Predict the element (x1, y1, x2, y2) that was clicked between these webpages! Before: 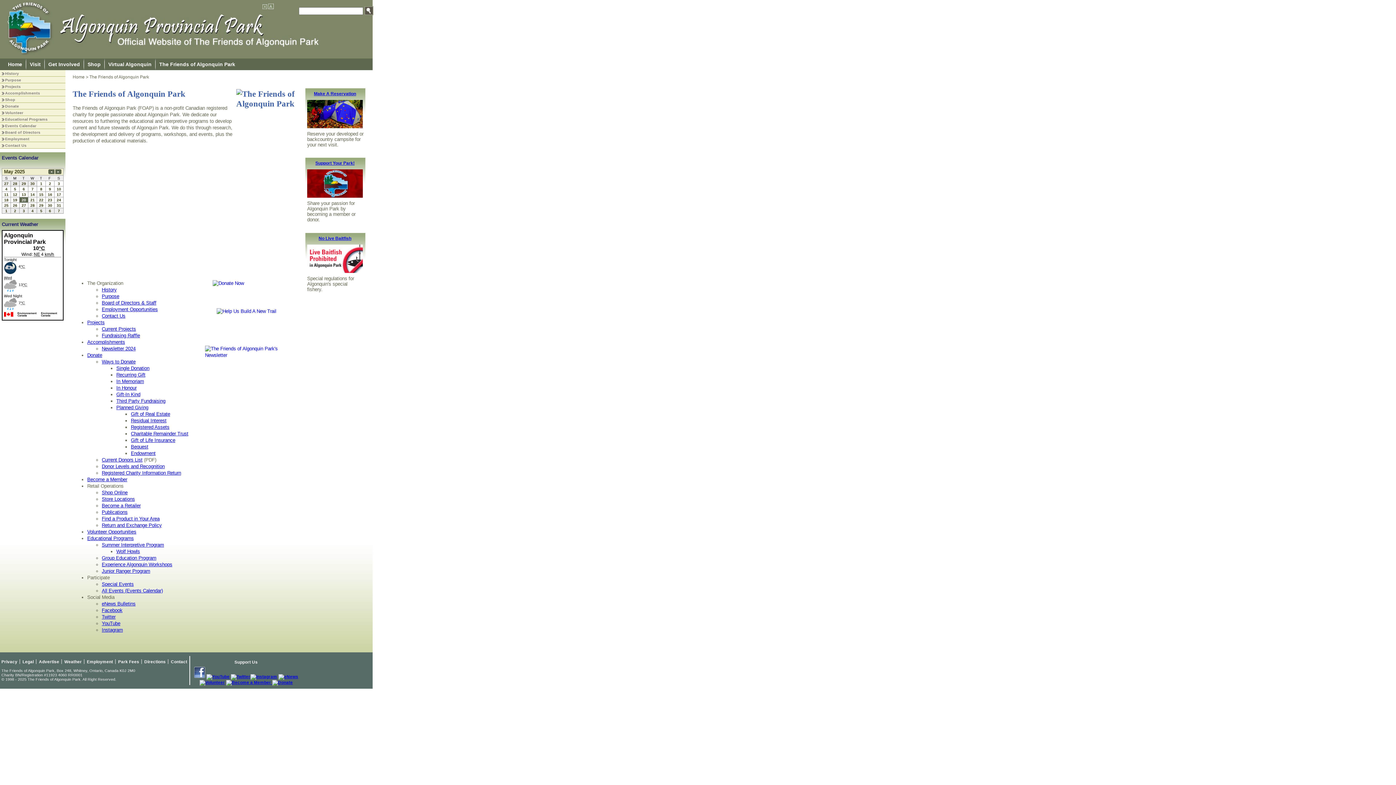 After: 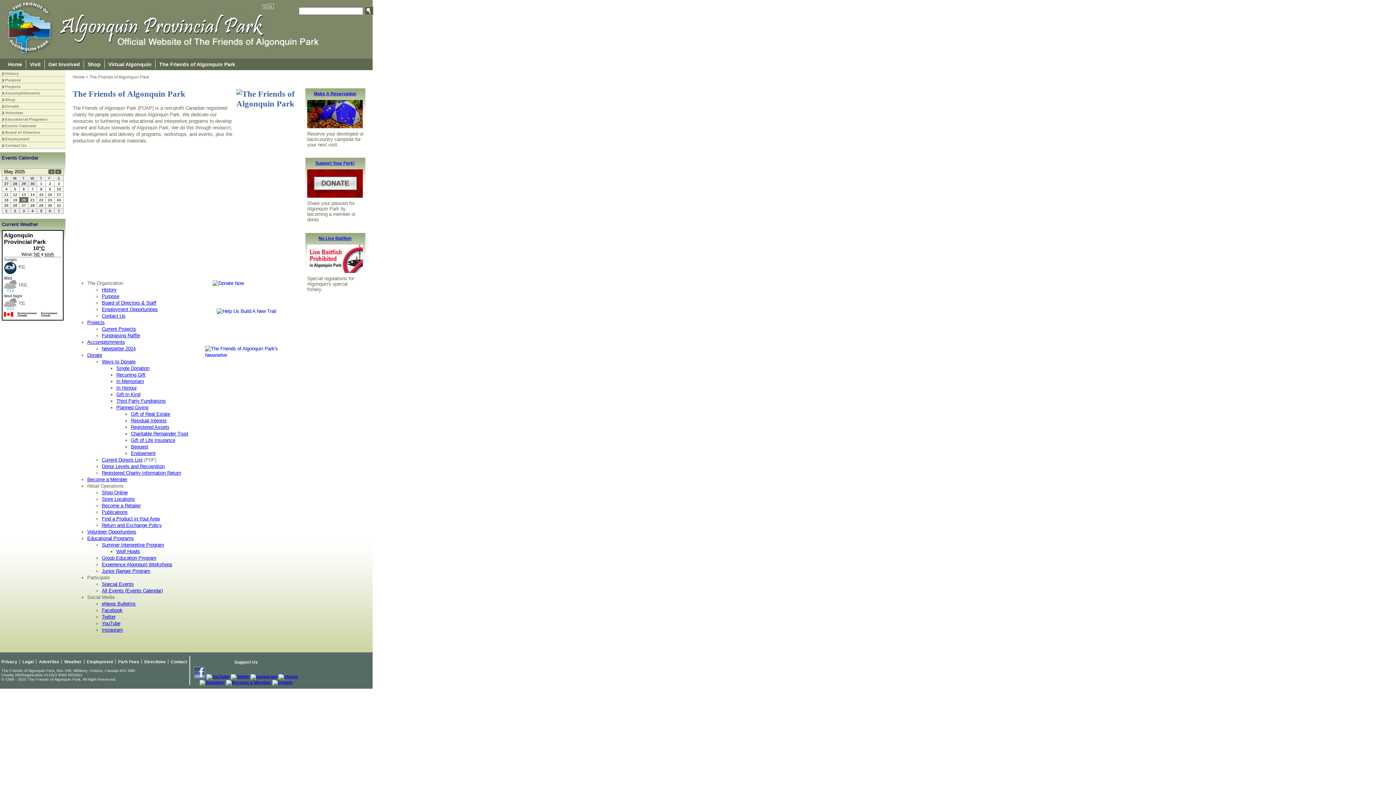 Action: bbox: (206, 674, 229, 679)